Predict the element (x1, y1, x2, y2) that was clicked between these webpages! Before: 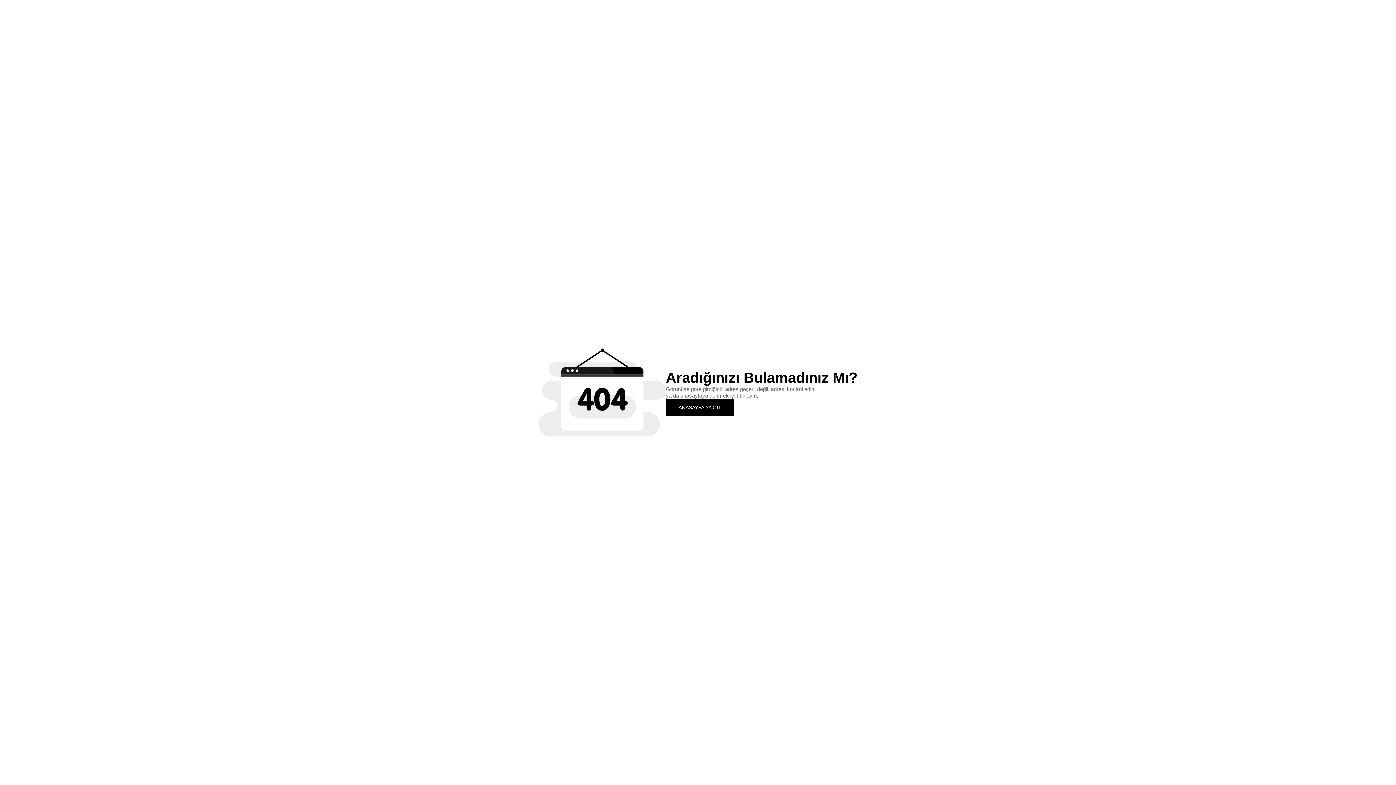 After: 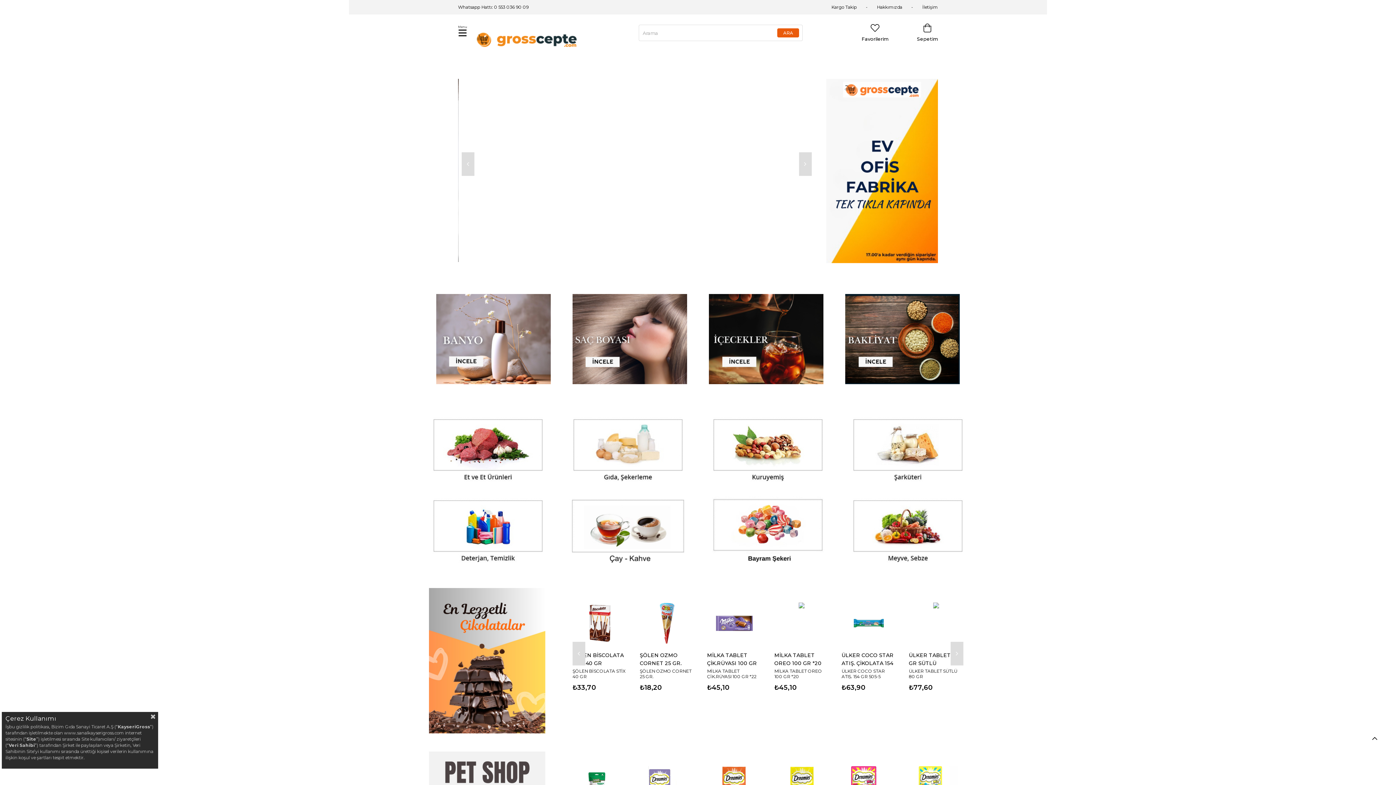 Action: bbox: (666, 399, 734, 415) label: ANASAYFA'YA GİT